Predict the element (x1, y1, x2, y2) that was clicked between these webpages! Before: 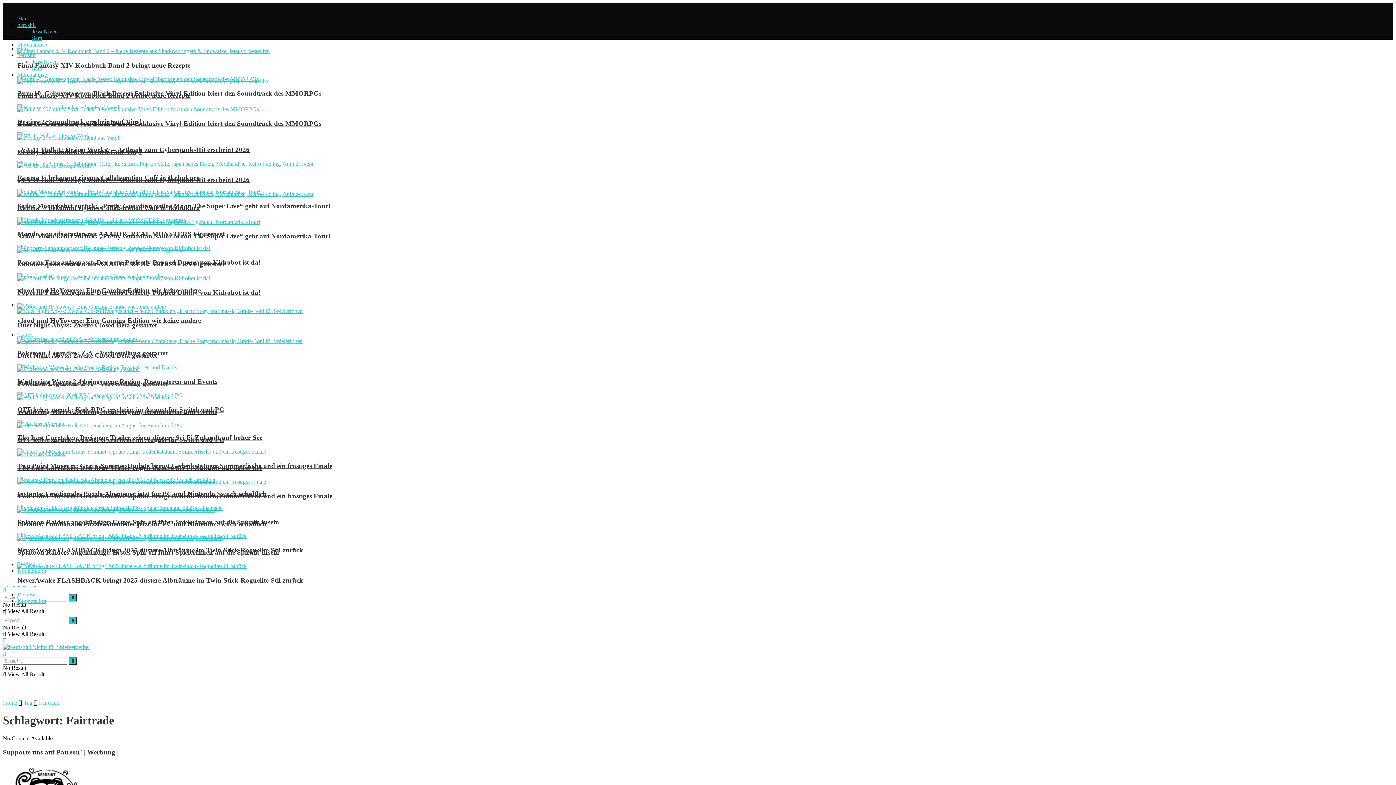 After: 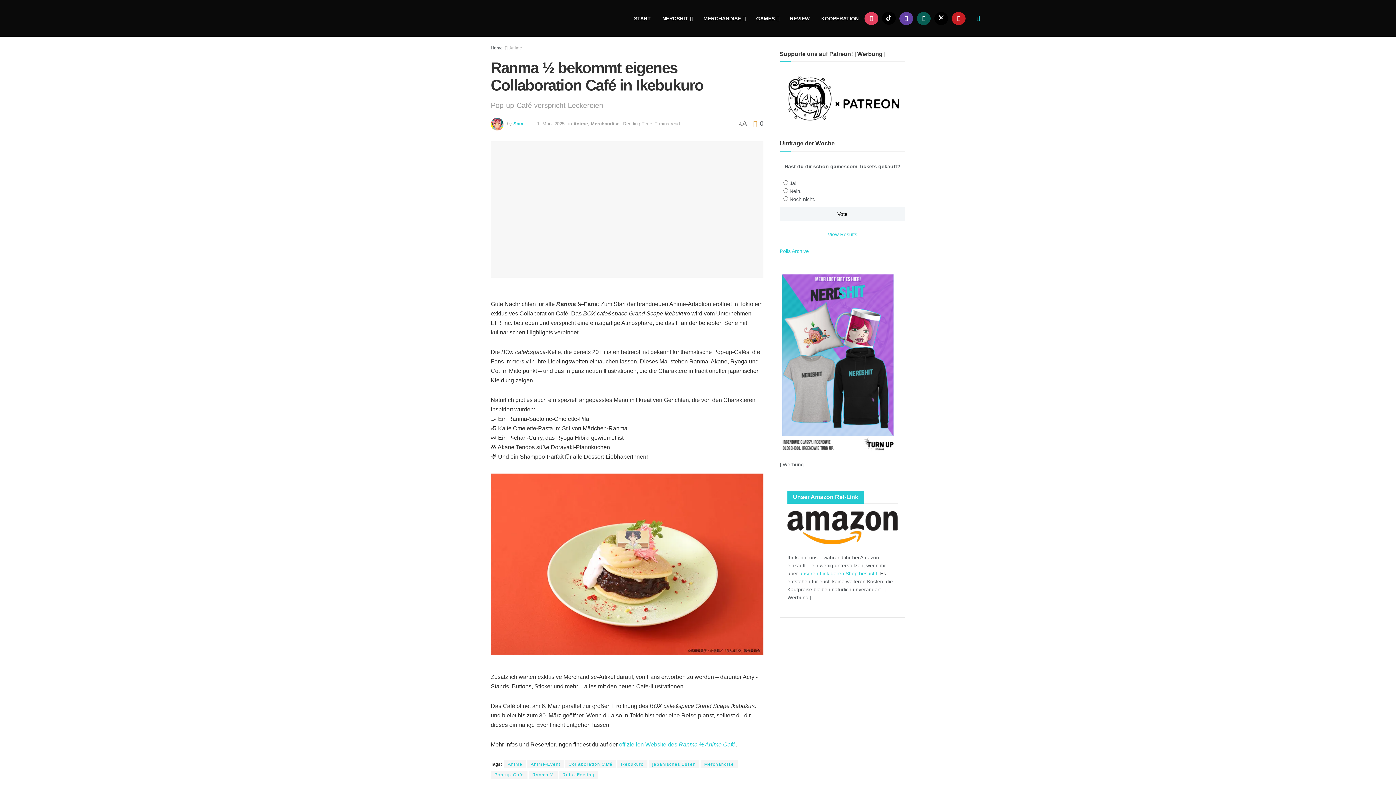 Action: bbox: (17, 204, 200, 211) label: Ranma ½ bekommt eigenes Collaboration Café in Ikebukuro